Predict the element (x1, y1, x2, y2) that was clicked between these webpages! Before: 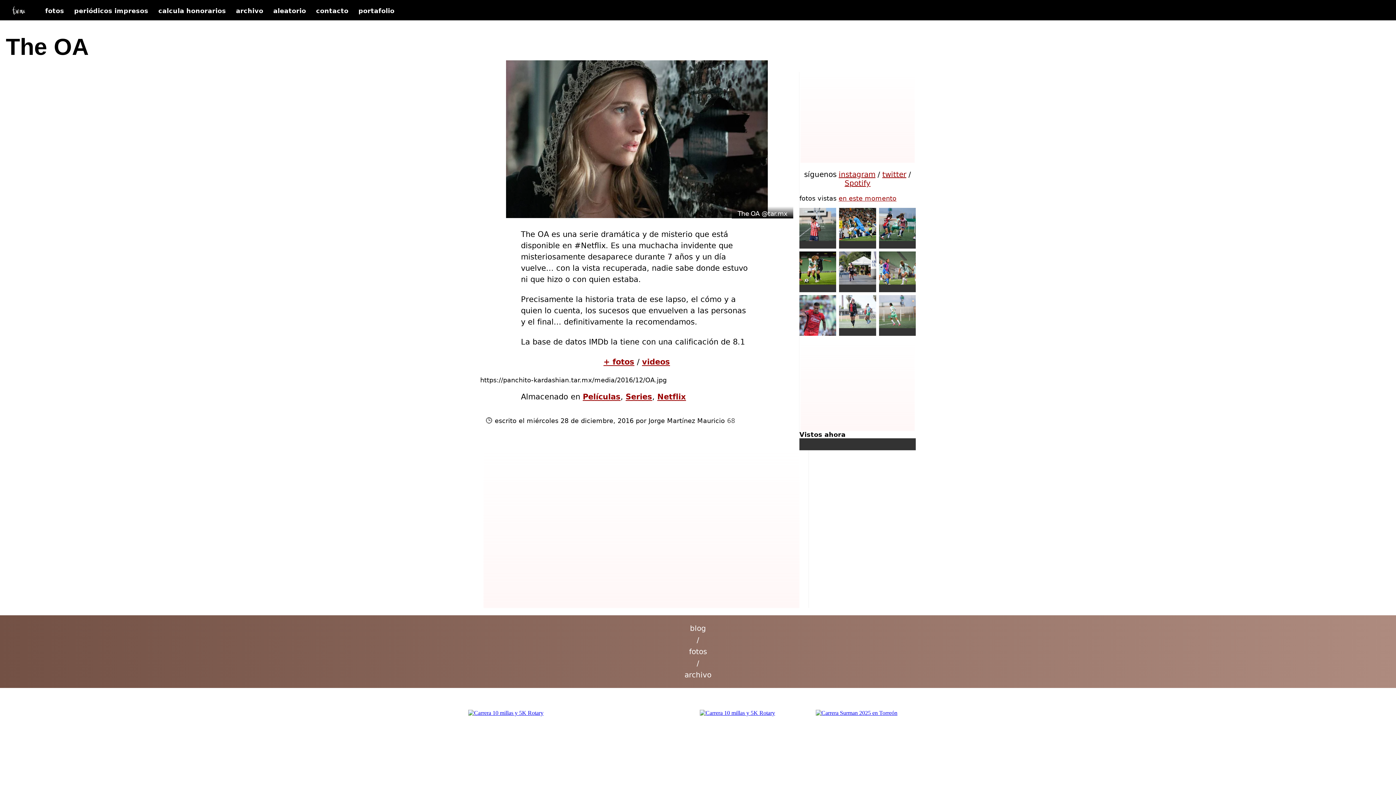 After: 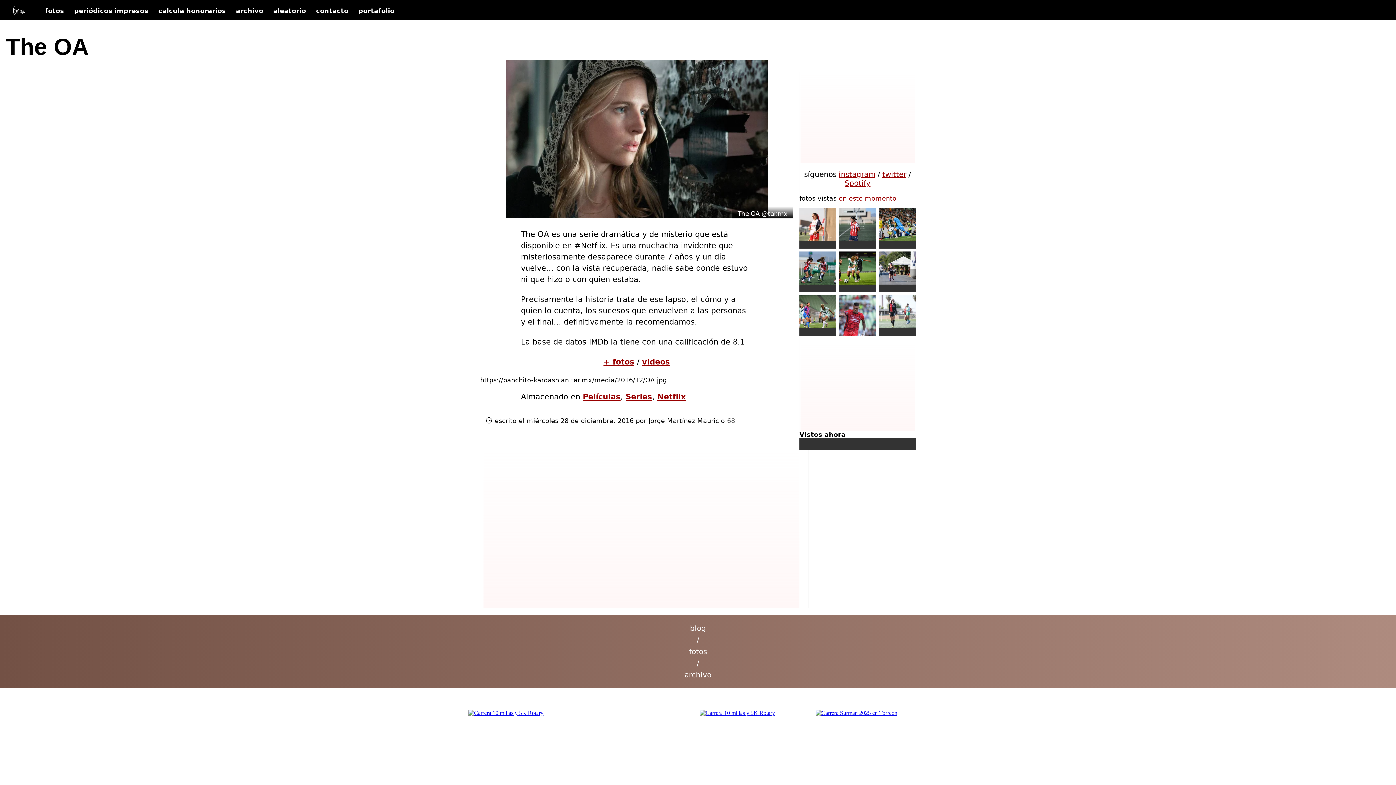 Action: bbox: (838, 170, 875, 178) label: instagram